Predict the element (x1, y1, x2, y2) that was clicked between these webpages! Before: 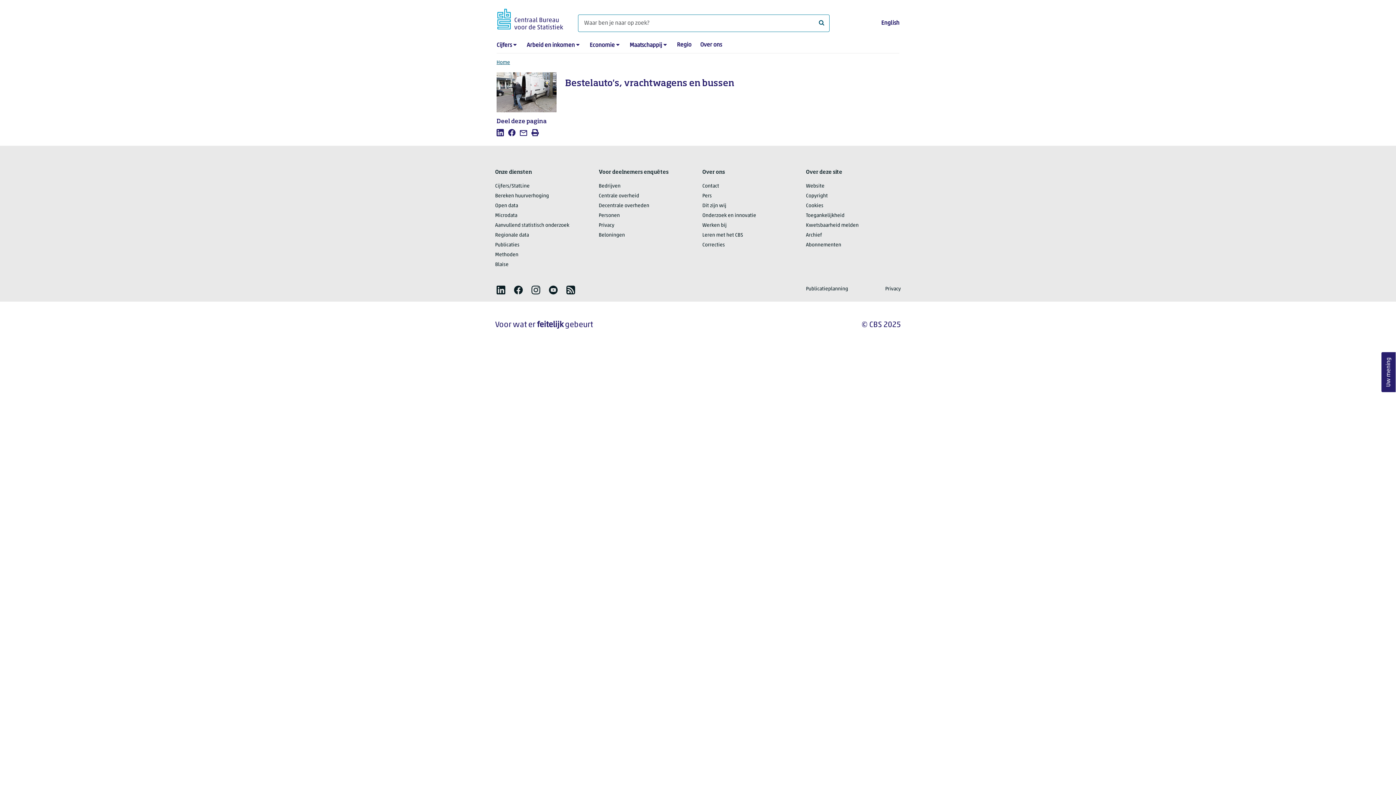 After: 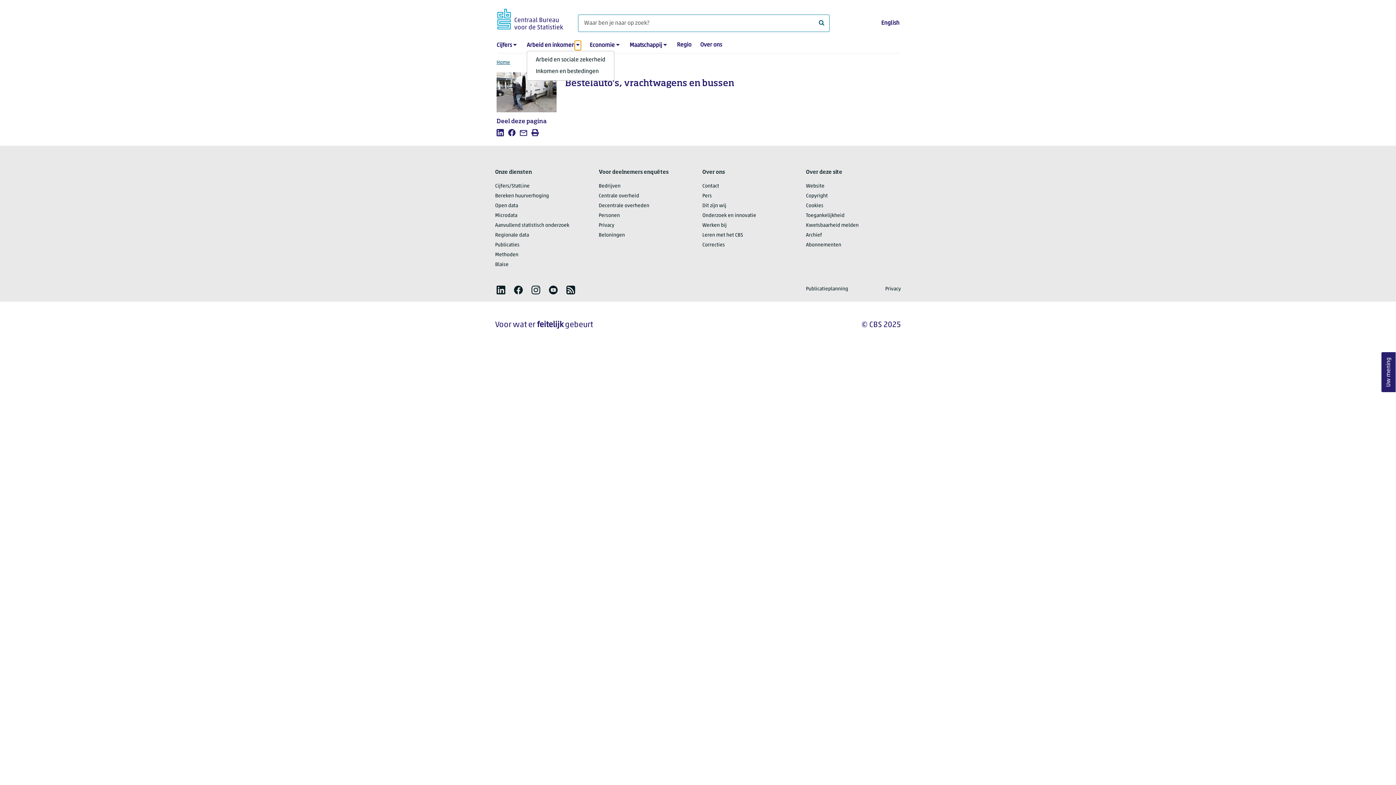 Action: label: submenu Arbeid en inkomen bbox: (574, 40, 581, 50)